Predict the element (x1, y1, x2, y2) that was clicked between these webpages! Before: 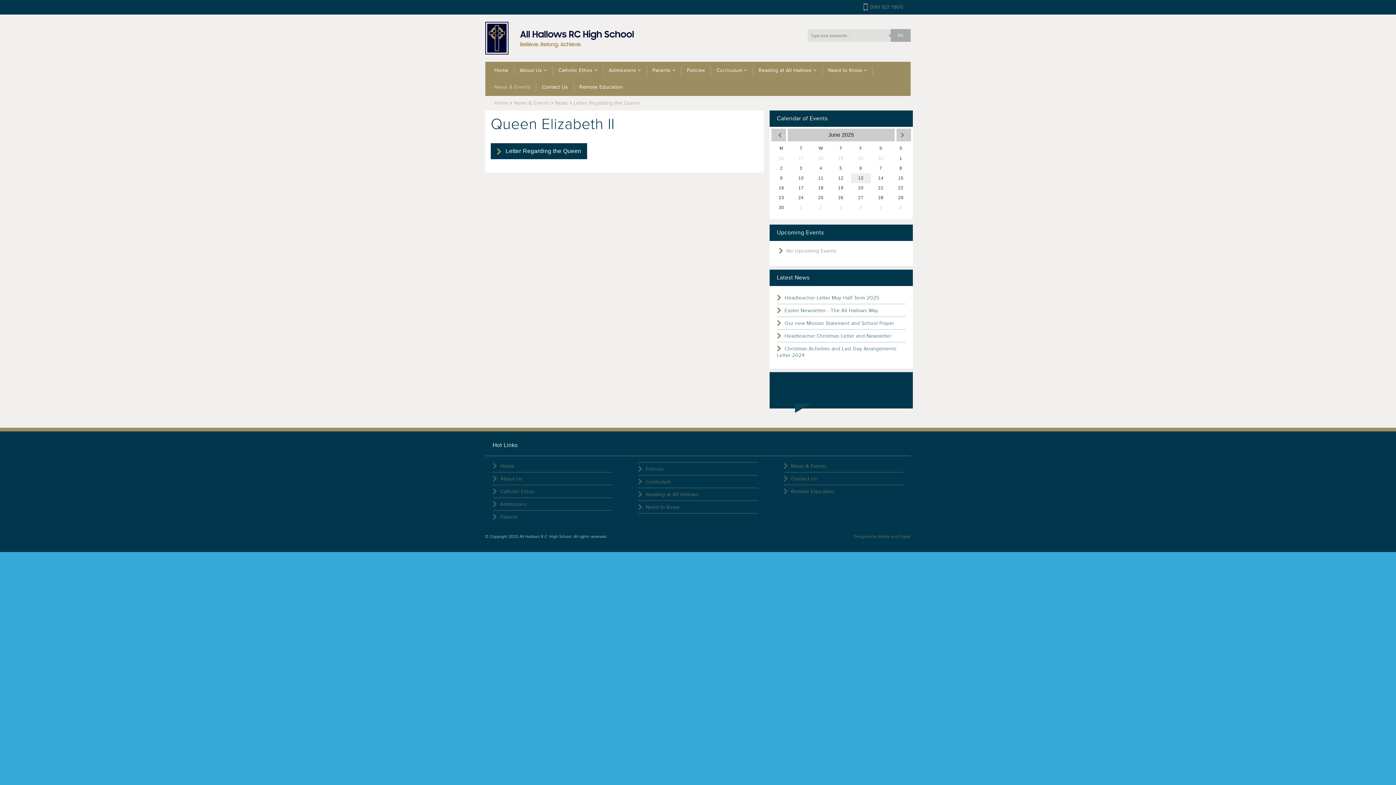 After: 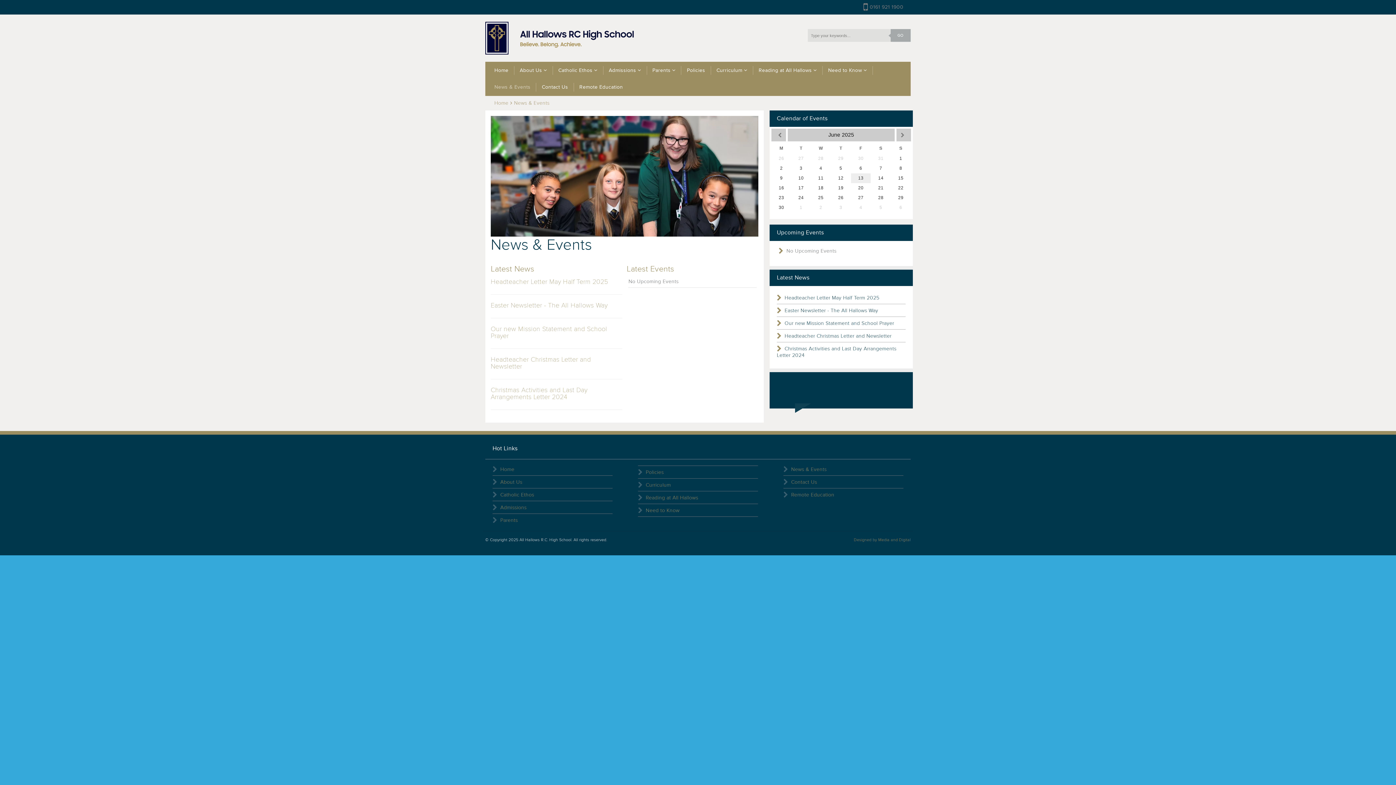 Action: bbox: (489, 82, 536, 91) label: News & Events